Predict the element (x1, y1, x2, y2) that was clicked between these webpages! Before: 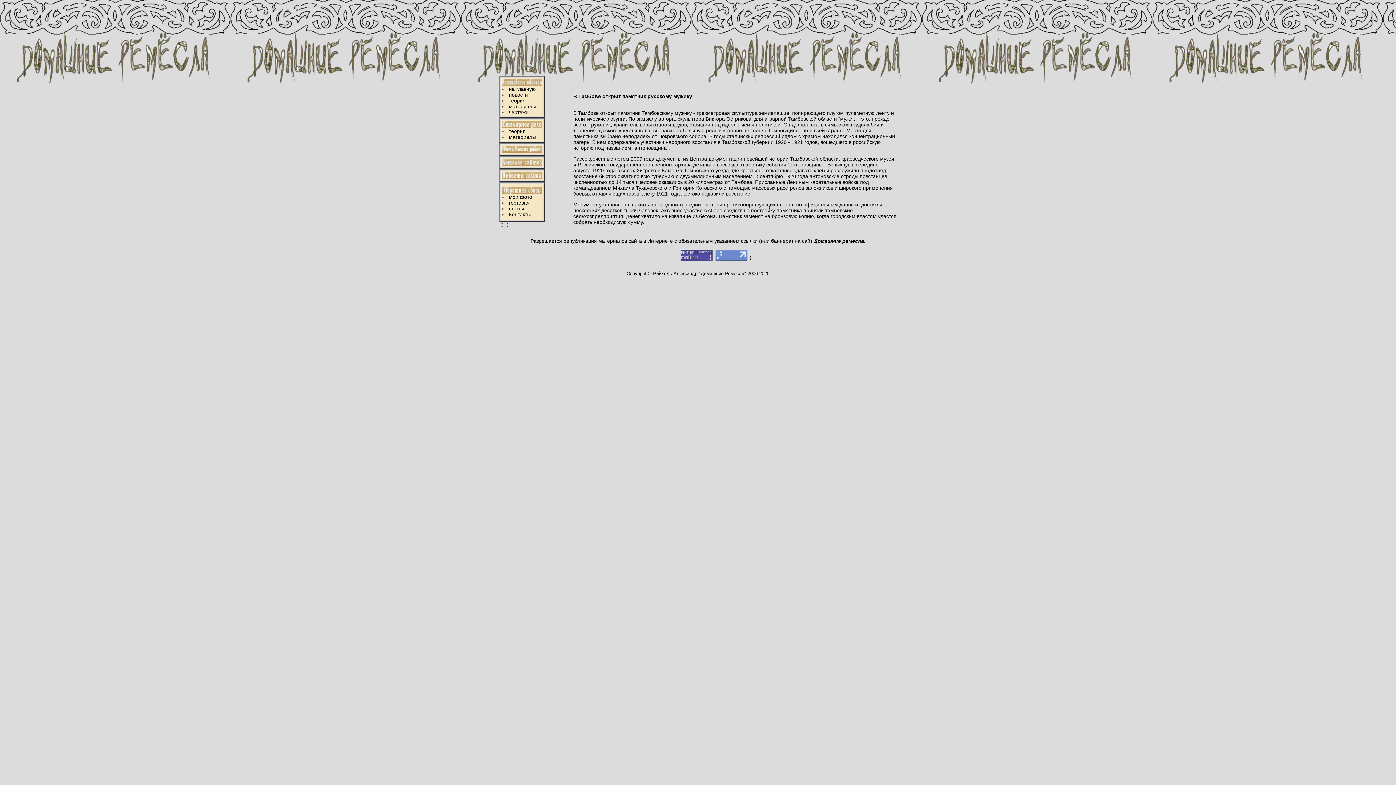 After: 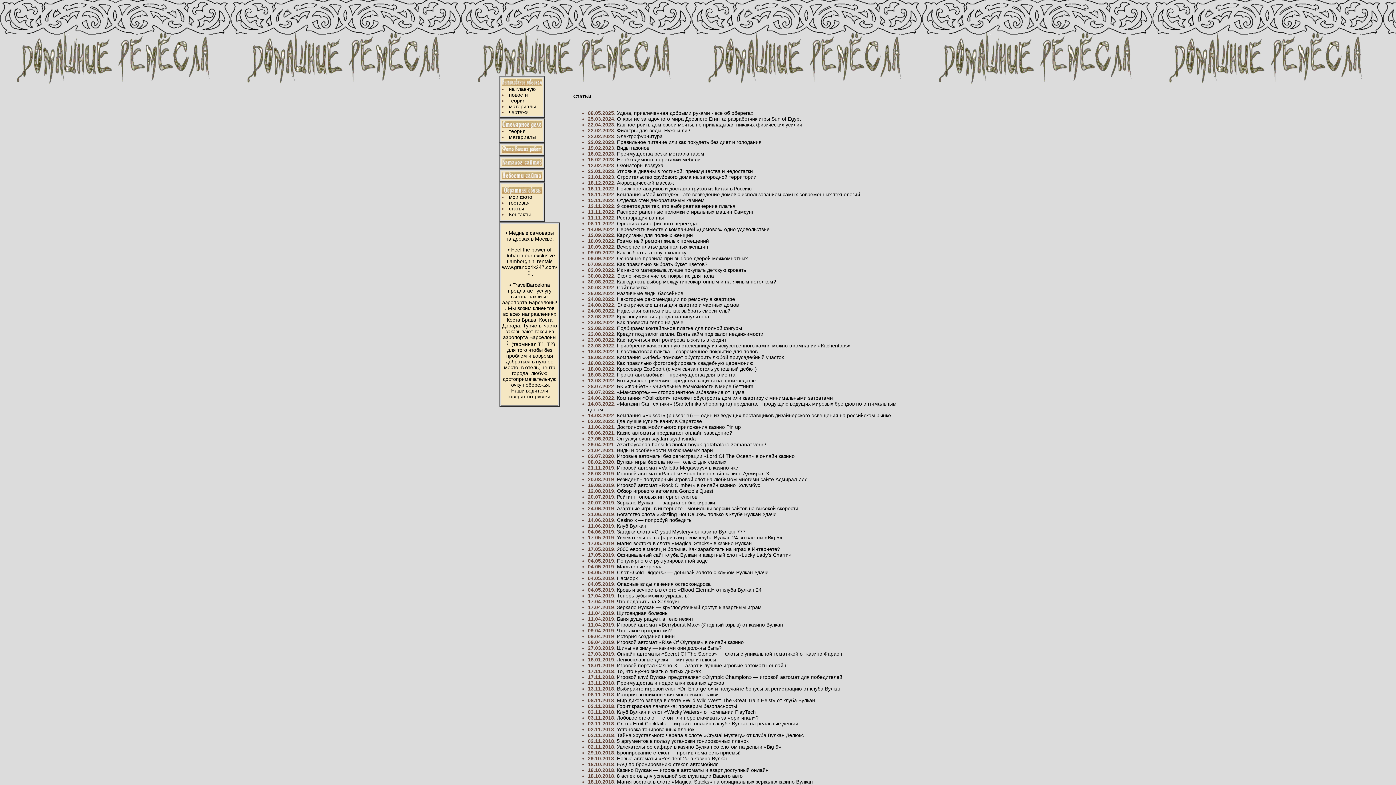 Action: bbox: (509, 205, 524, 211) label: статьи